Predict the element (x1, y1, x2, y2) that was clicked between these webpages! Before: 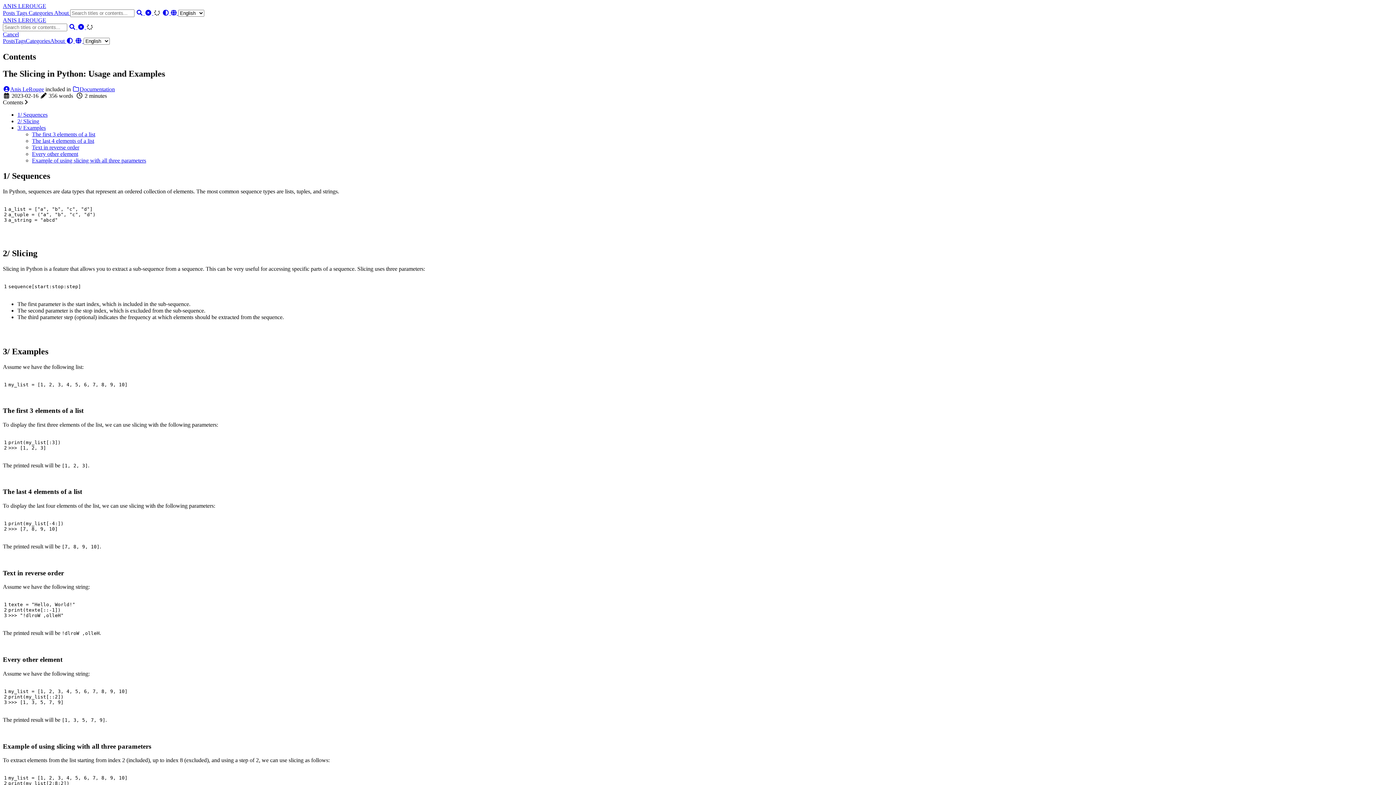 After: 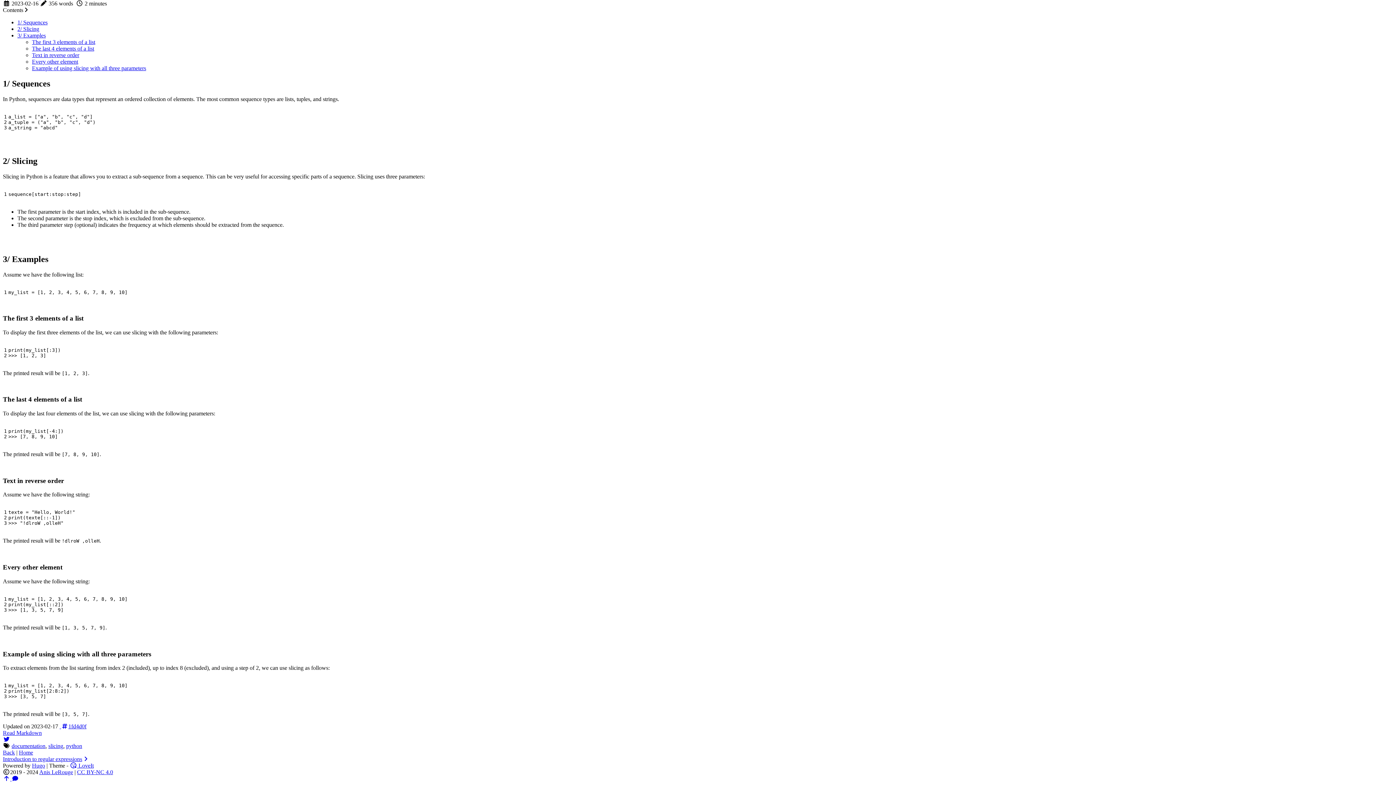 Action: bbox: (32, 157, 146, 163) label: Example of using slicing with all three parameters